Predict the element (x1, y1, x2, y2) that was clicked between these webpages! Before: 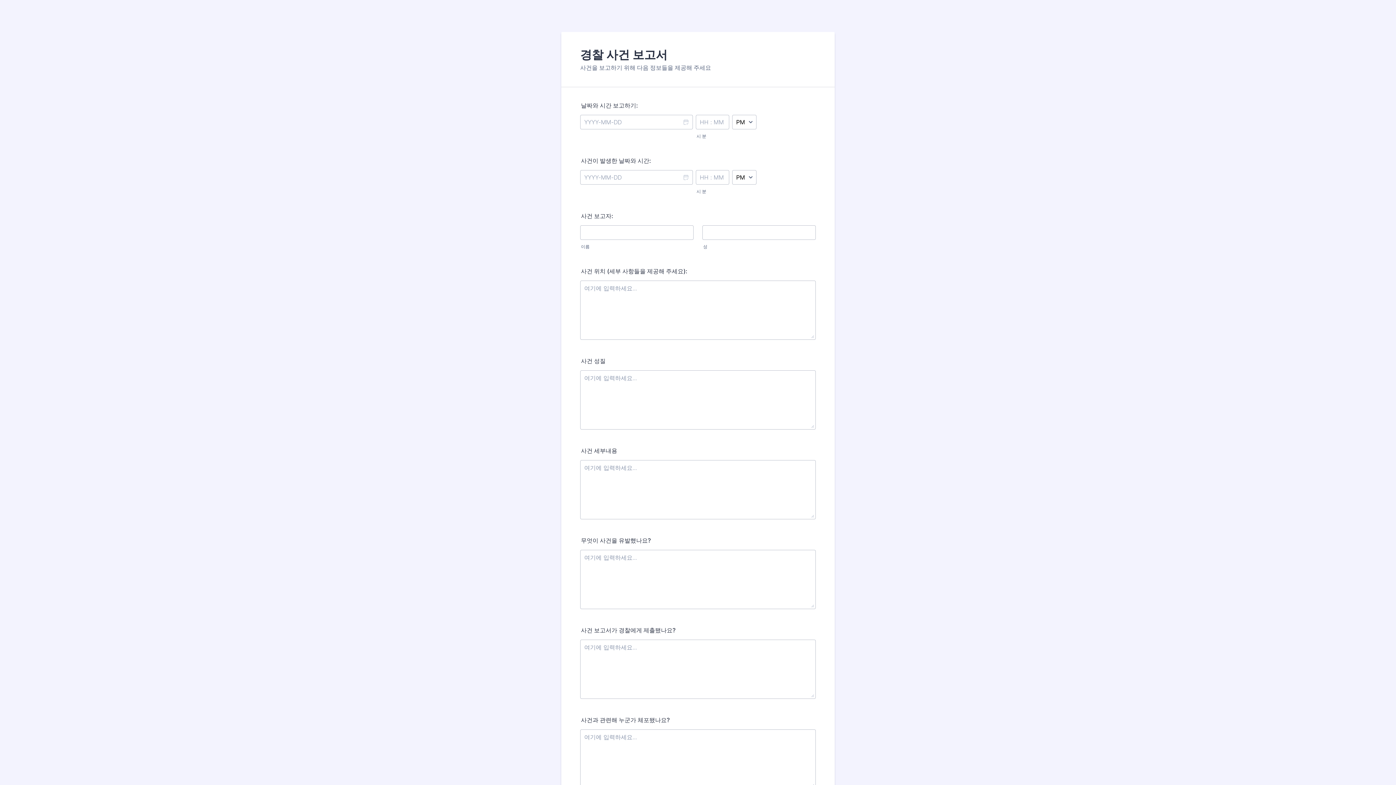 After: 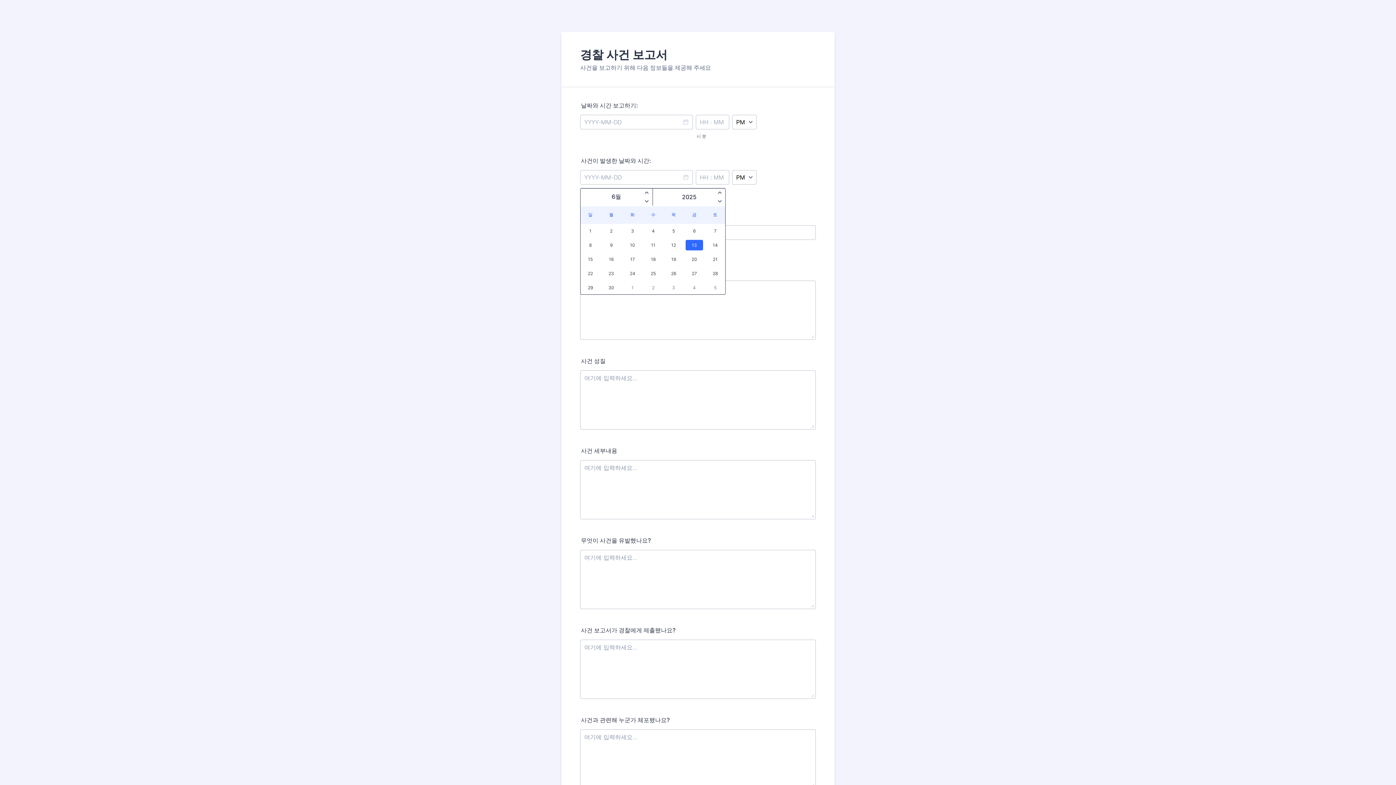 Action: bbox: (678, 170, 693, 184) label: Choose Date